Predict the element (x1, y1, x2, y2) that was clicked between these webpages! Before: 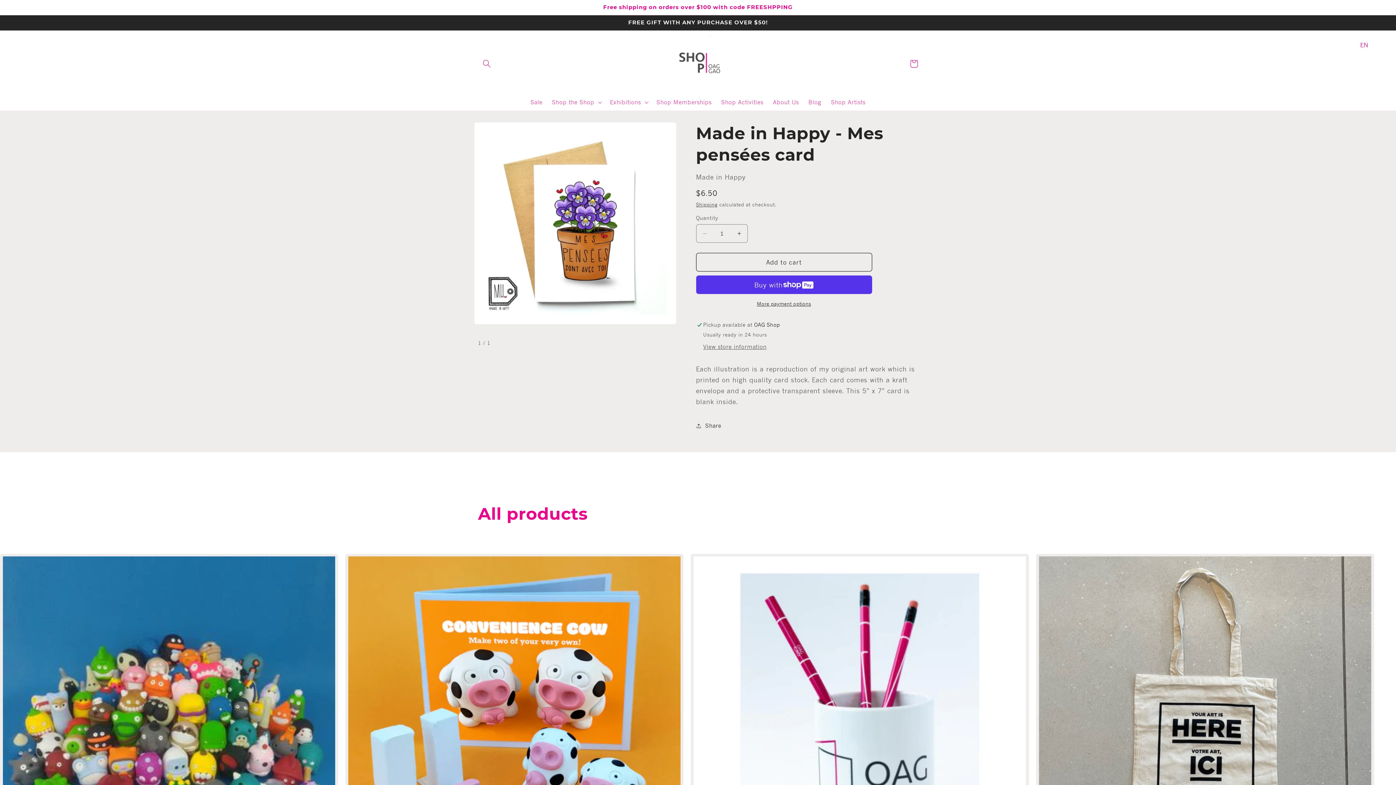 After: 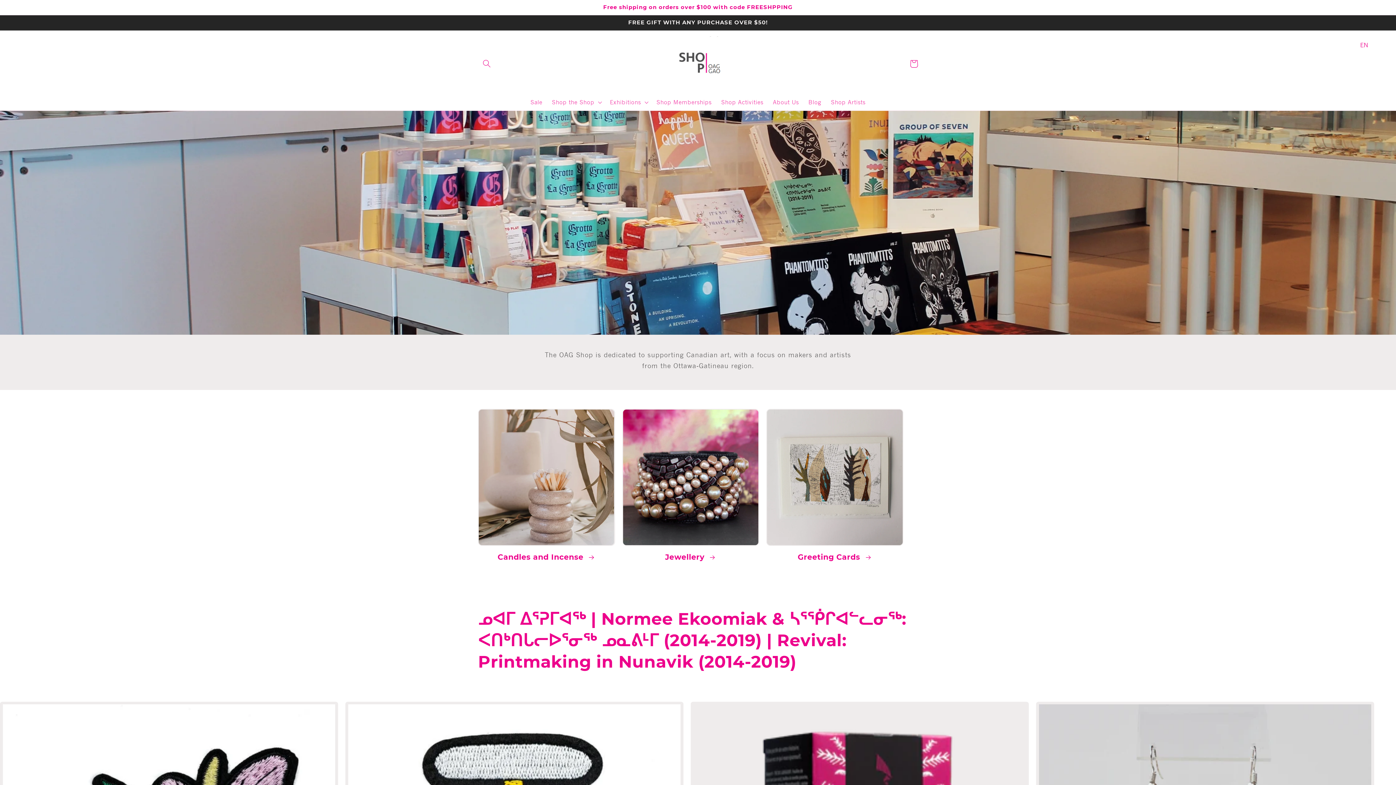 Action: bbox: (667, 33, 728, 94)